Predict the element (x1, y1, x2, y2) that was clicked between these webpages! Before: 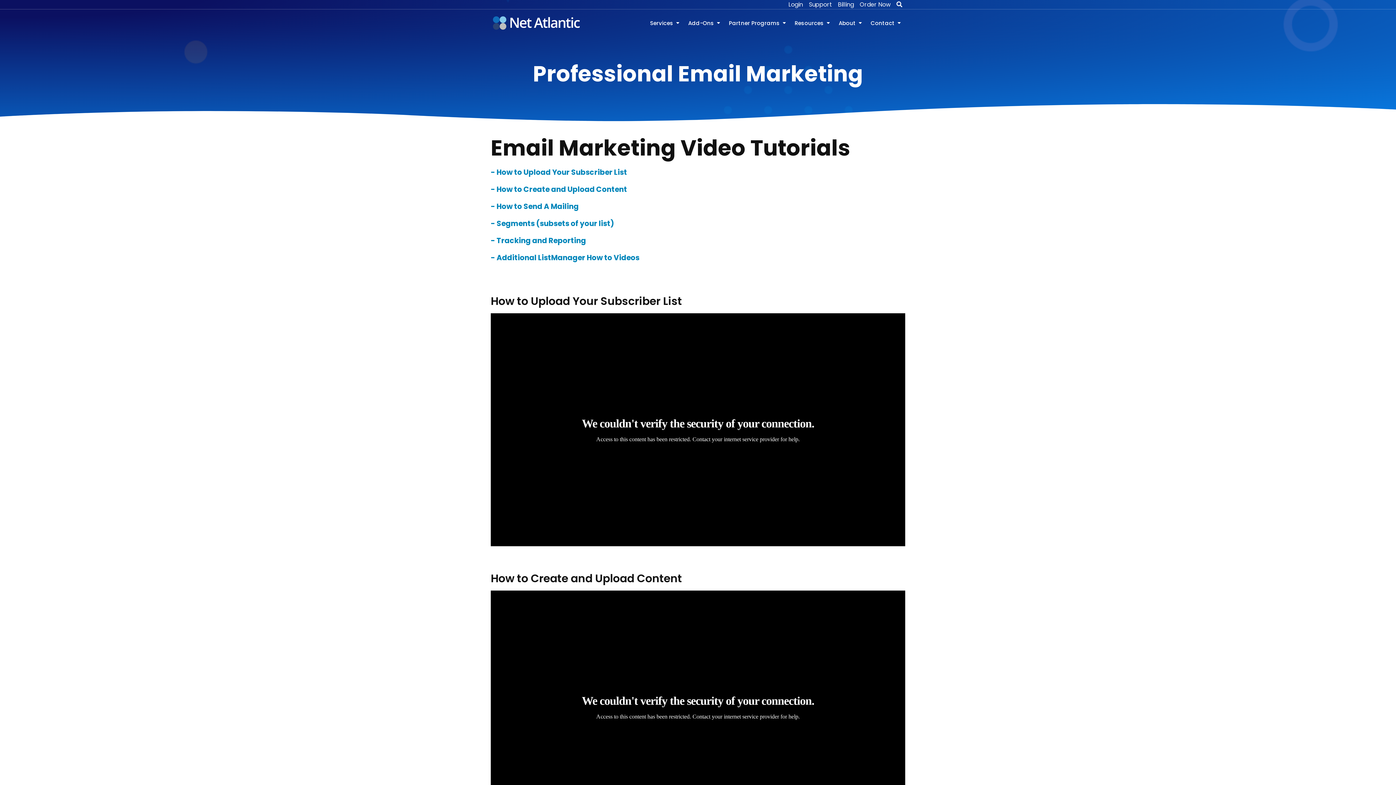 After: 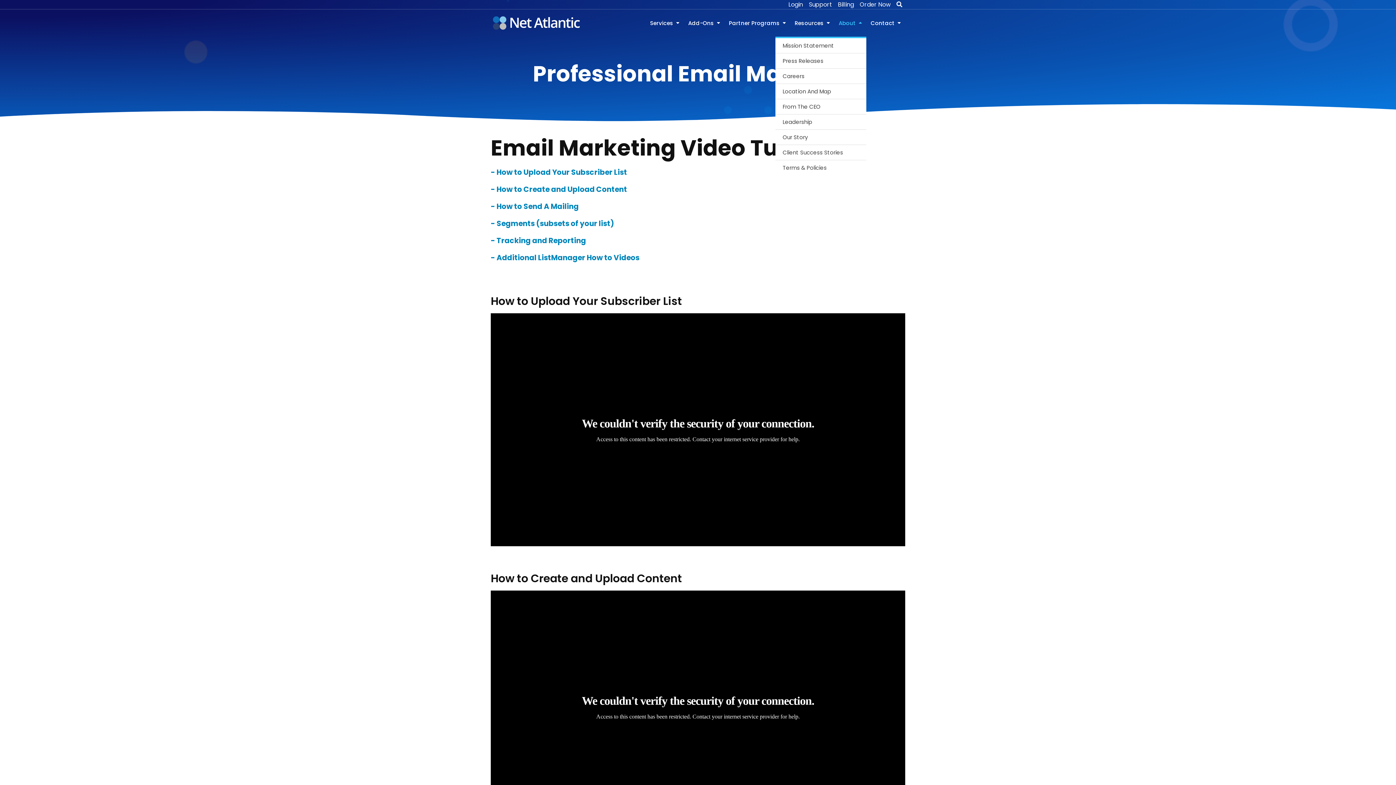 Action: label: About bbox: (838, 9, 862, 36)